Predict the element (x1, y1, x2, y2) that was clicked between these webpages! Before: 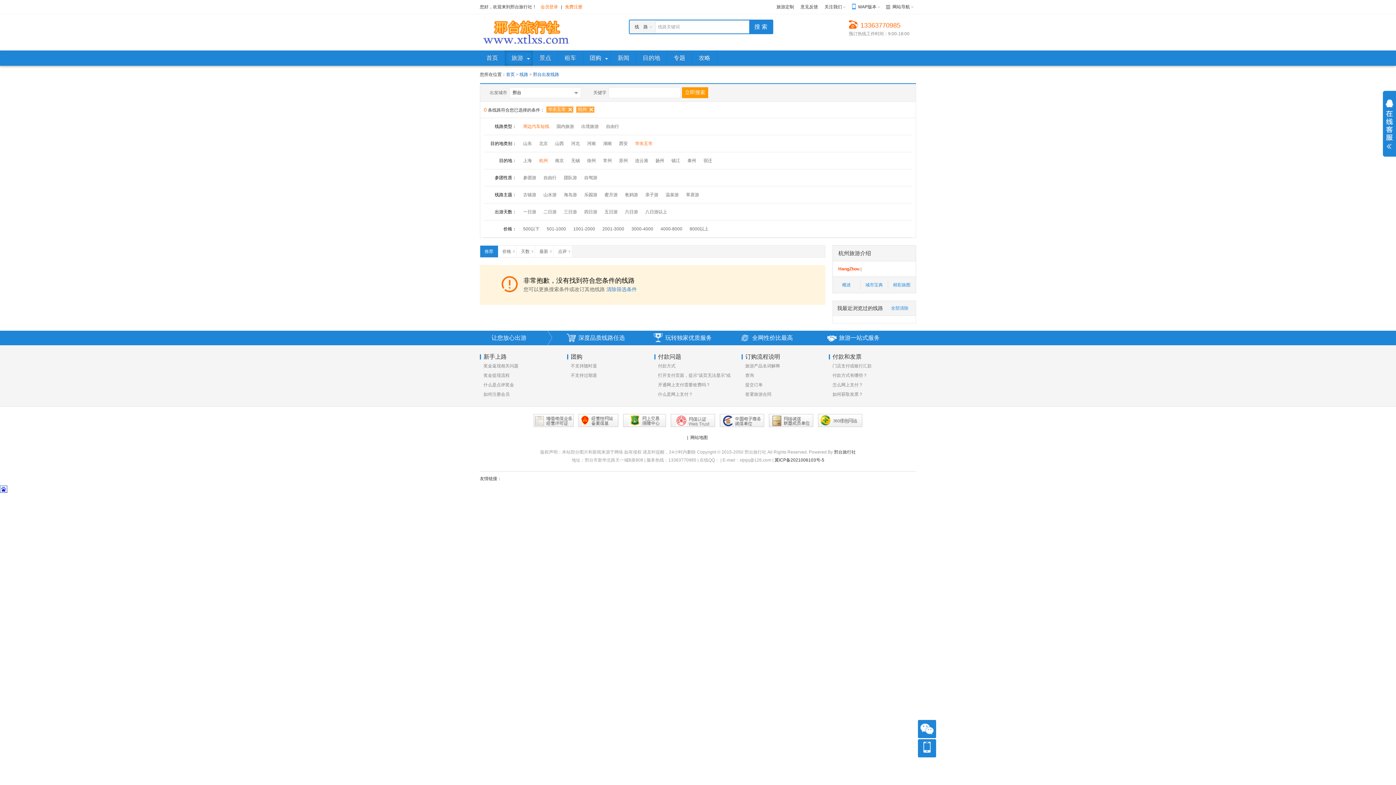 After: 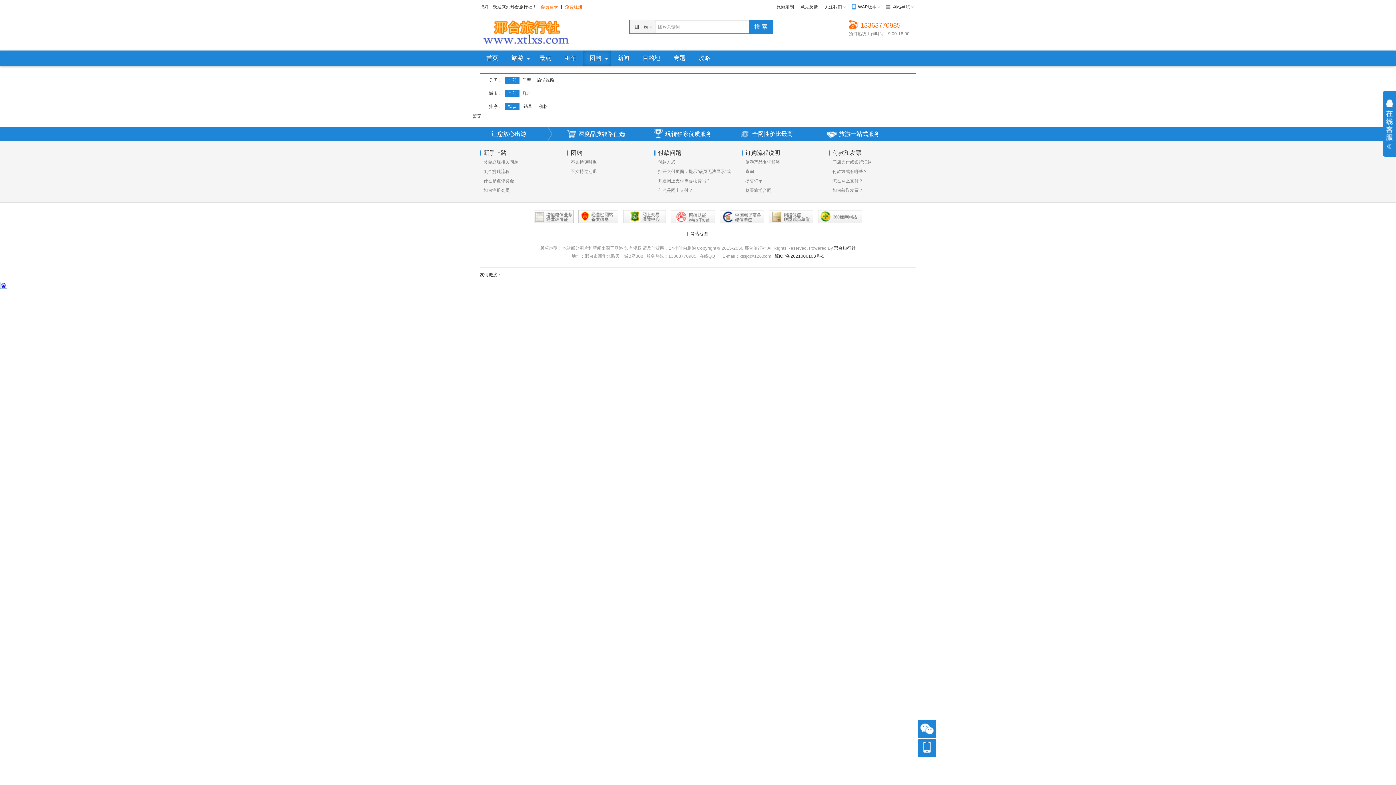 Action: bbox: (583, 50, 610, 65) label: 团购